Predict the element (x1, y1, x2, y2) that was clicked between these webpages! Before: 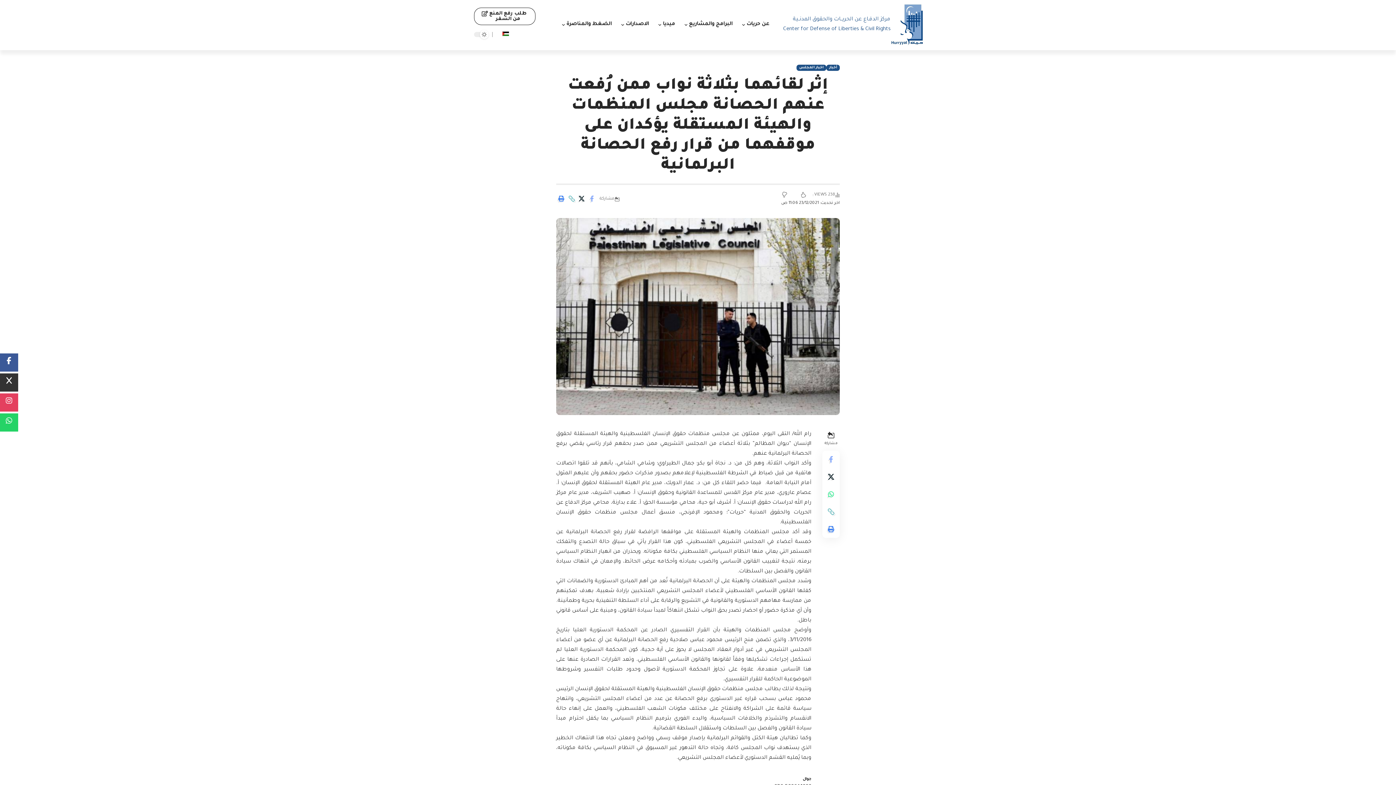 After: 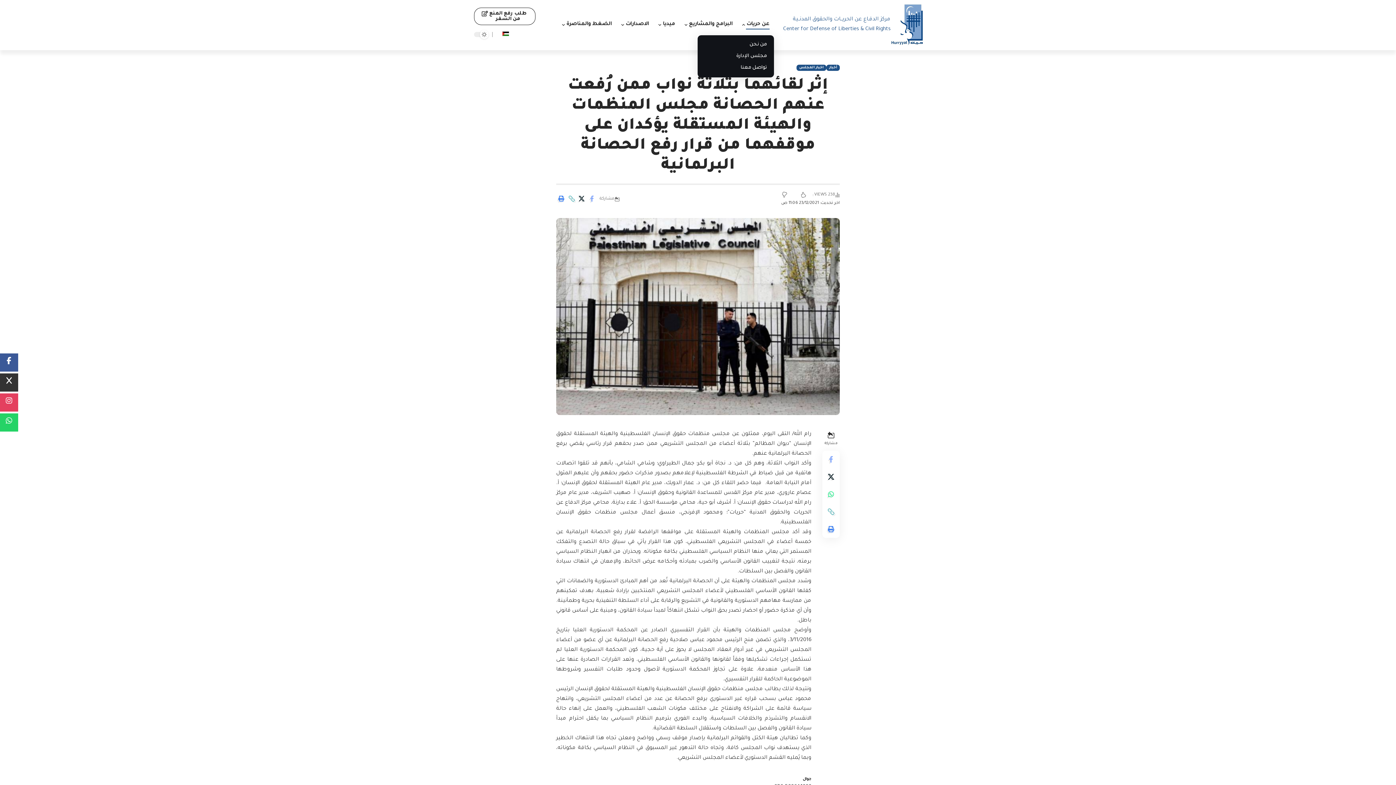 Action: bbox: (737, 13, 774, 35) label: عن حريات